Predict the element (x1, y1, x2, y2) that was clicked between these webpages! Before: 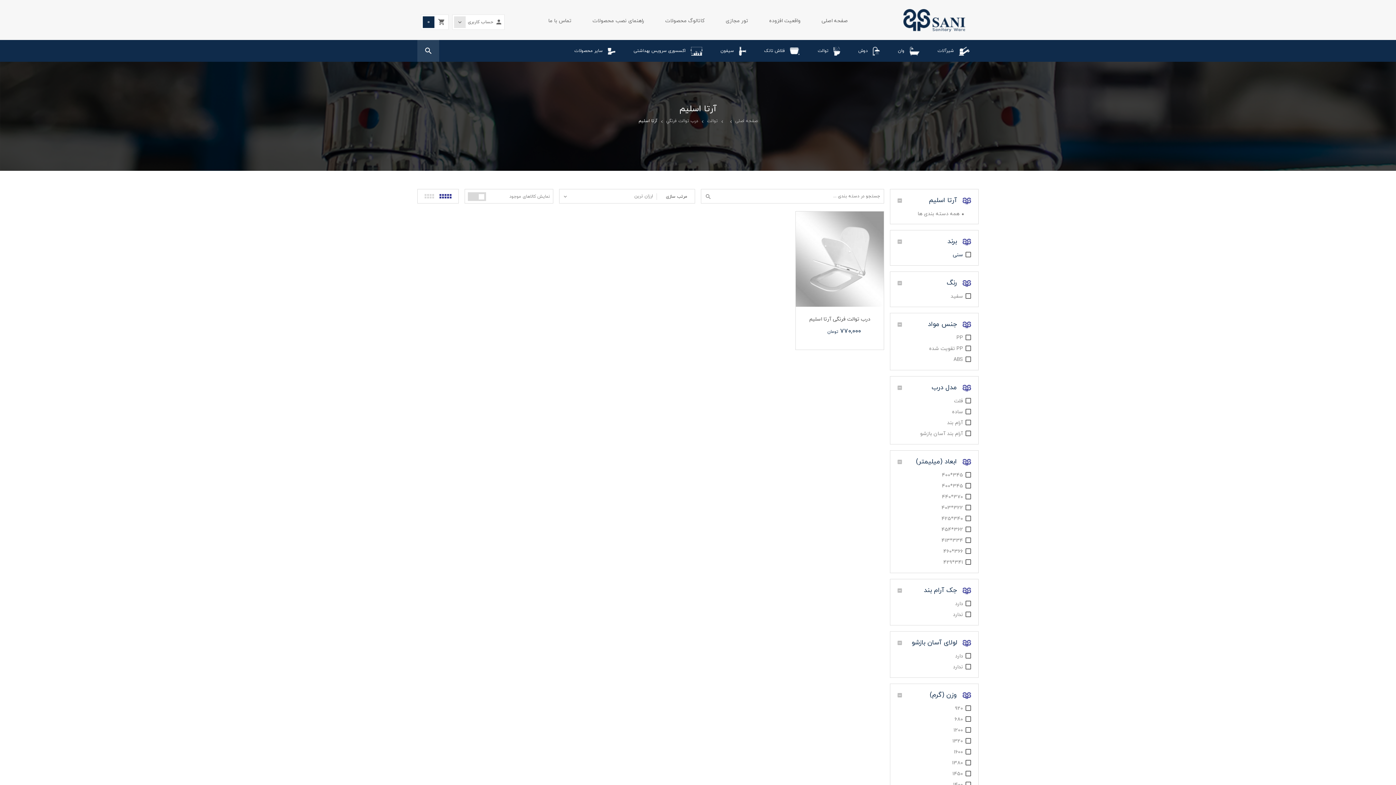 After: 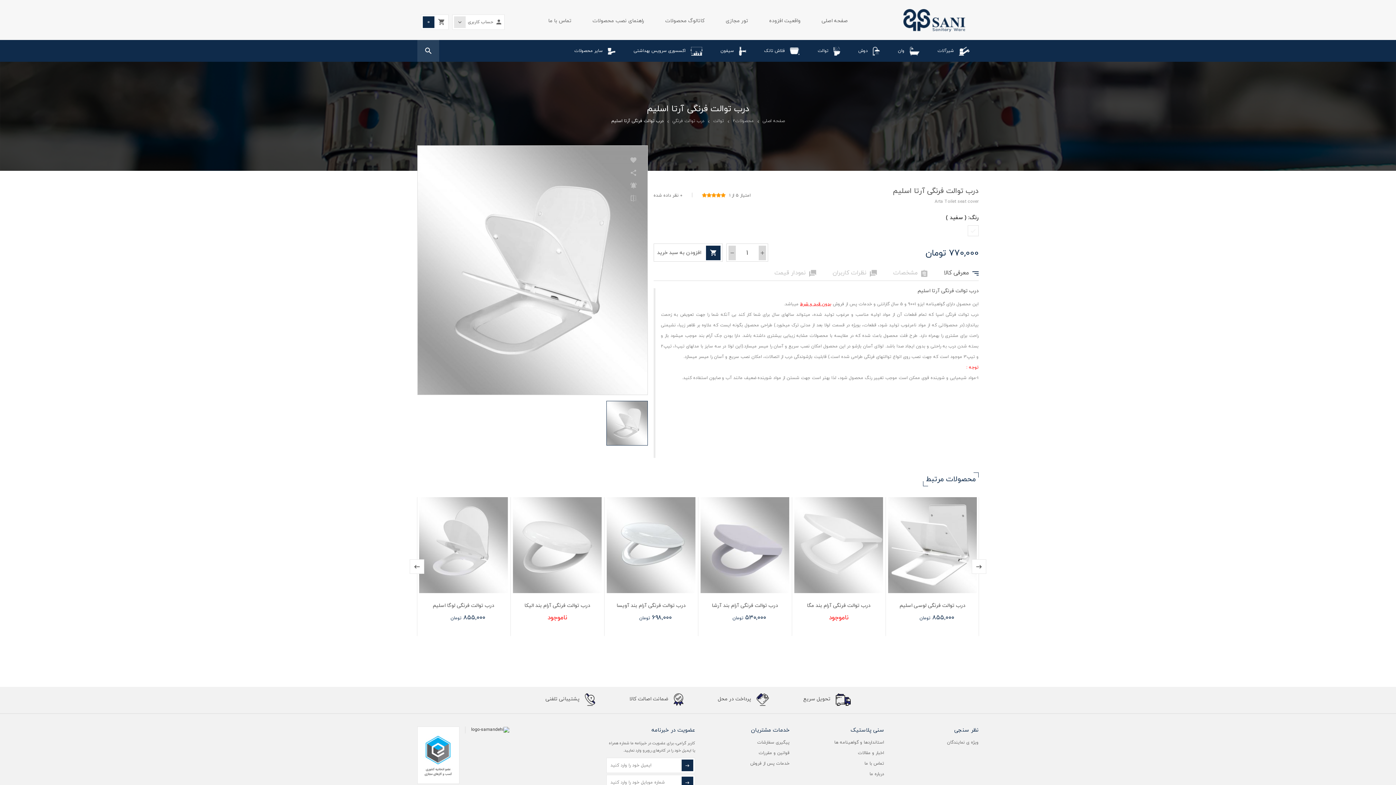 Action: bbox: (803, 315, 876, 322) label: درب توالت فرنگی آرتا اسلیم